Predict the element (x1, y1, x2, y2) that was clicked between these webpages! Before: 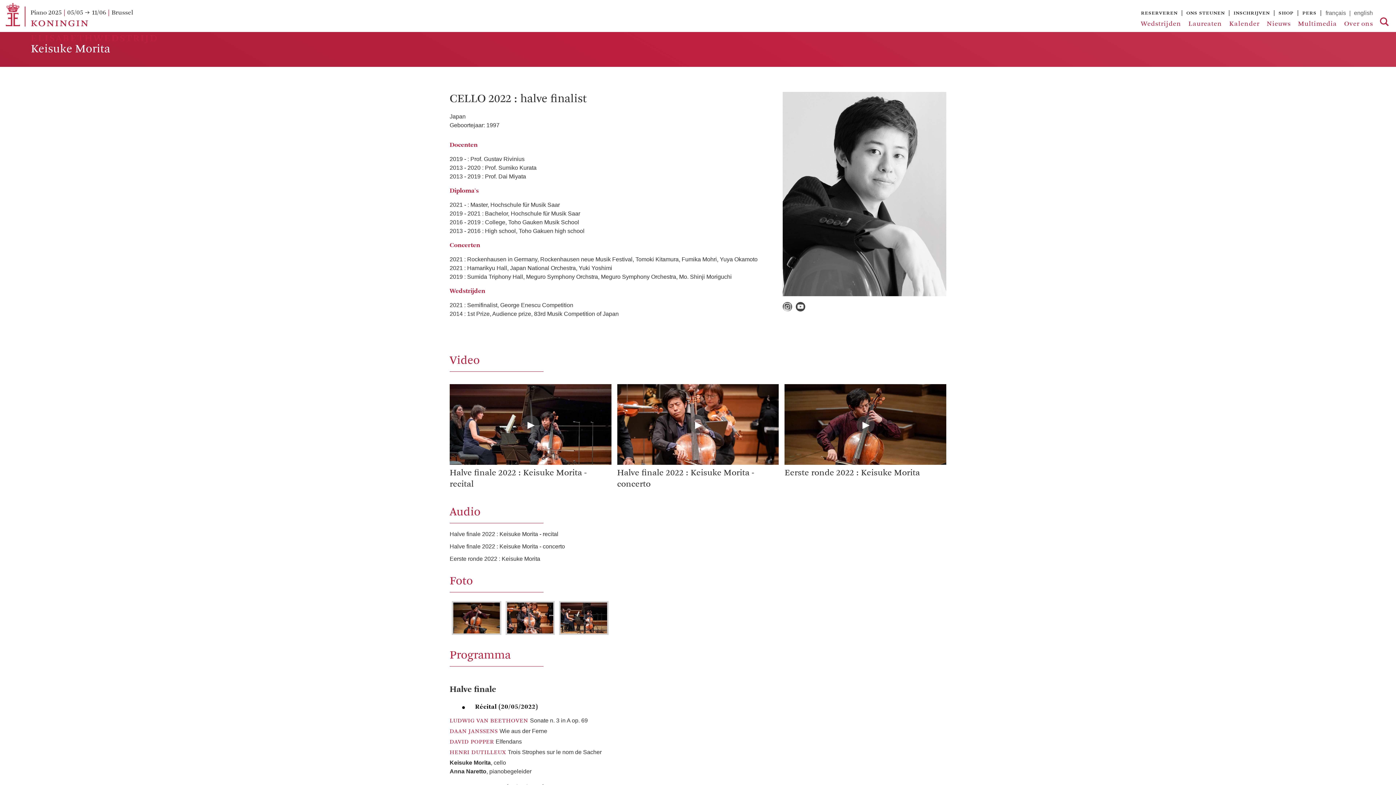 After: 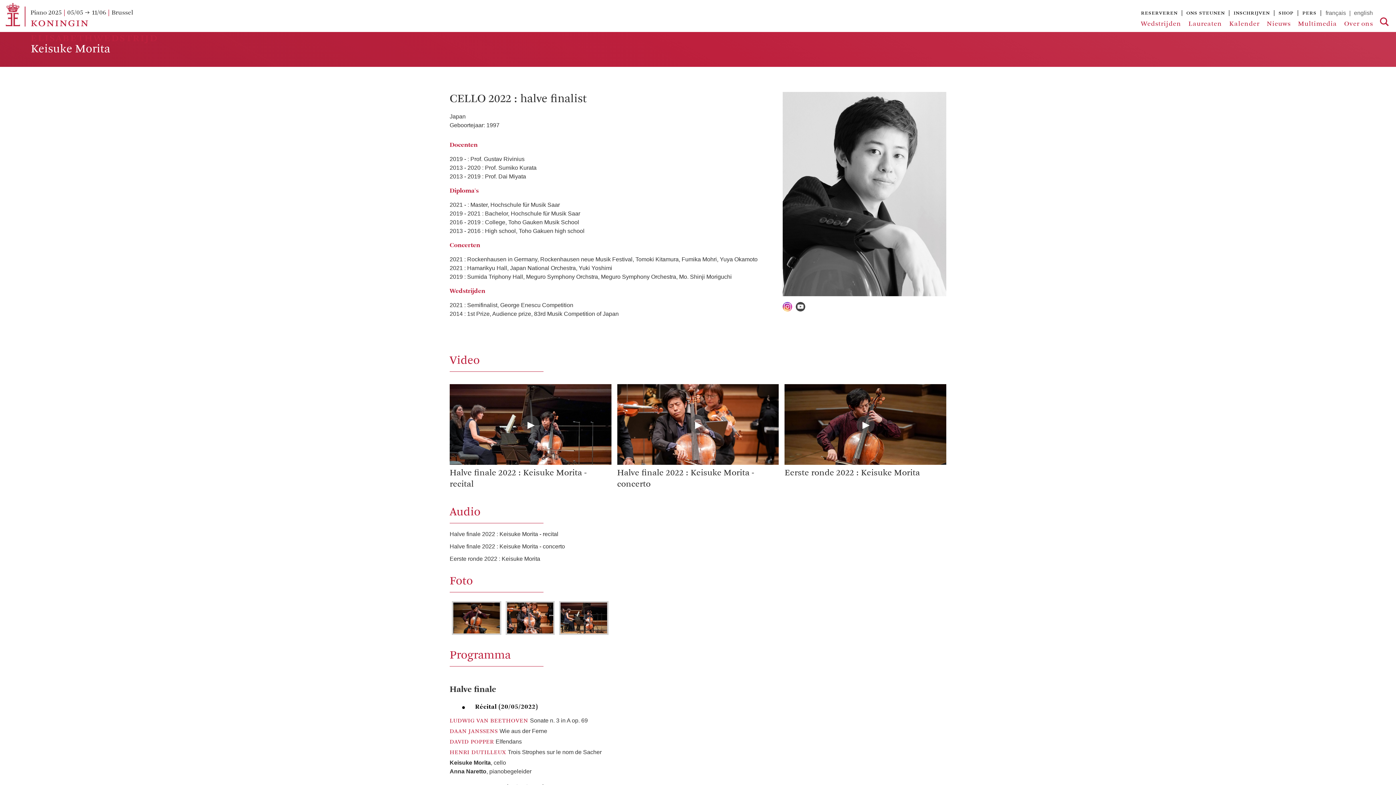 Action: bbox: (782, 306, 794, 312)